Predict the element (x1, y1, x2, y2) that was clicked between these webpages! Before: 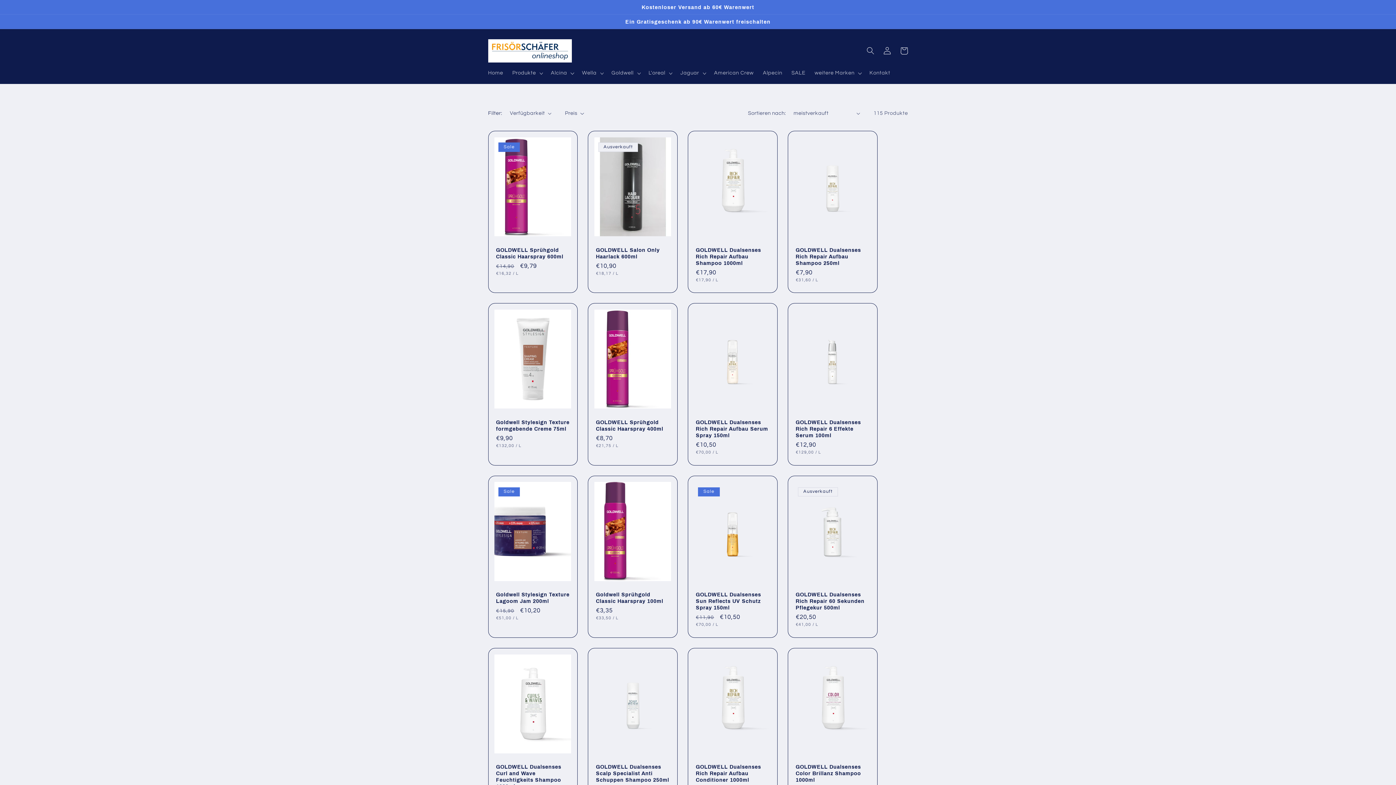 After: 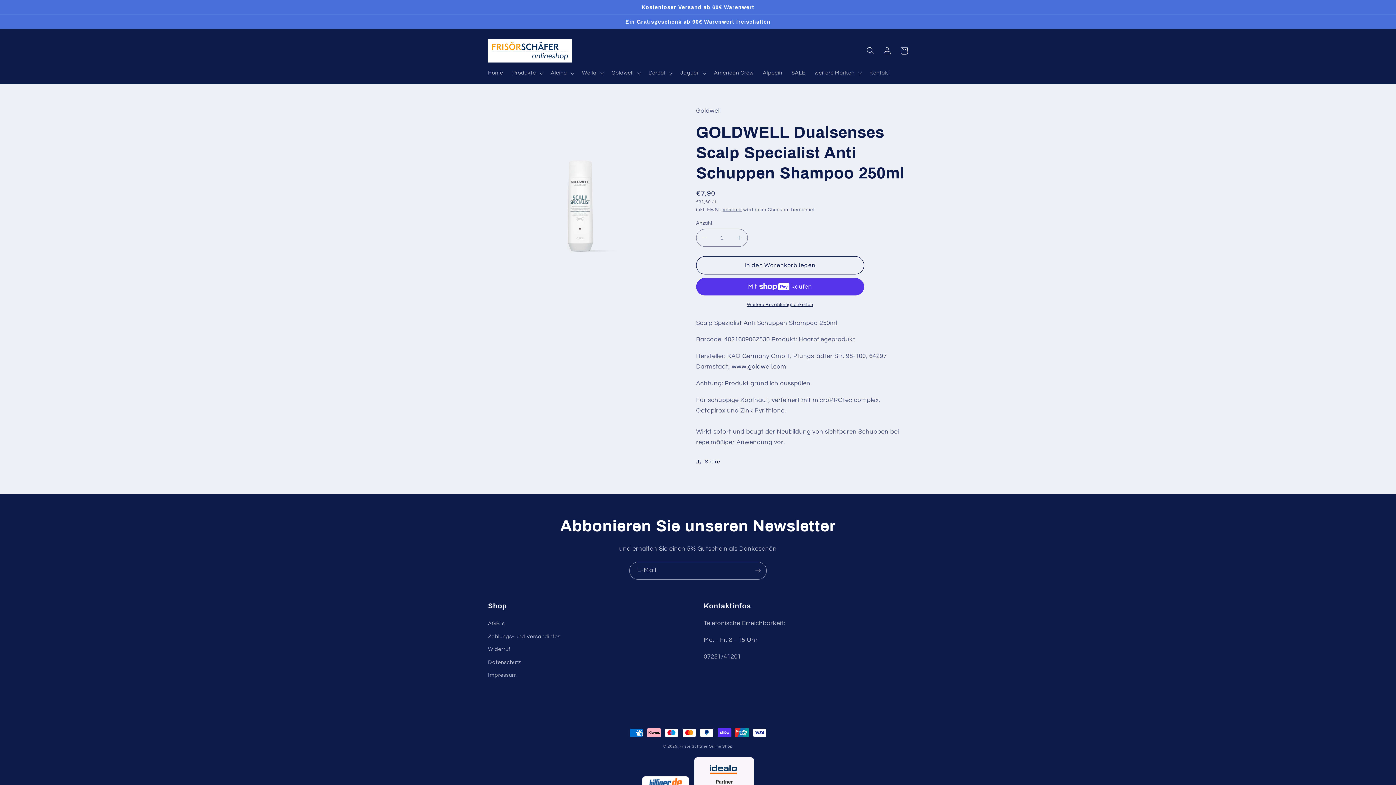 Action: label: GOLDWELL Dualsenses Scalp Specialist Anti Schuppen Shampoo 250ml bbox: (596, 764, 669, 783)